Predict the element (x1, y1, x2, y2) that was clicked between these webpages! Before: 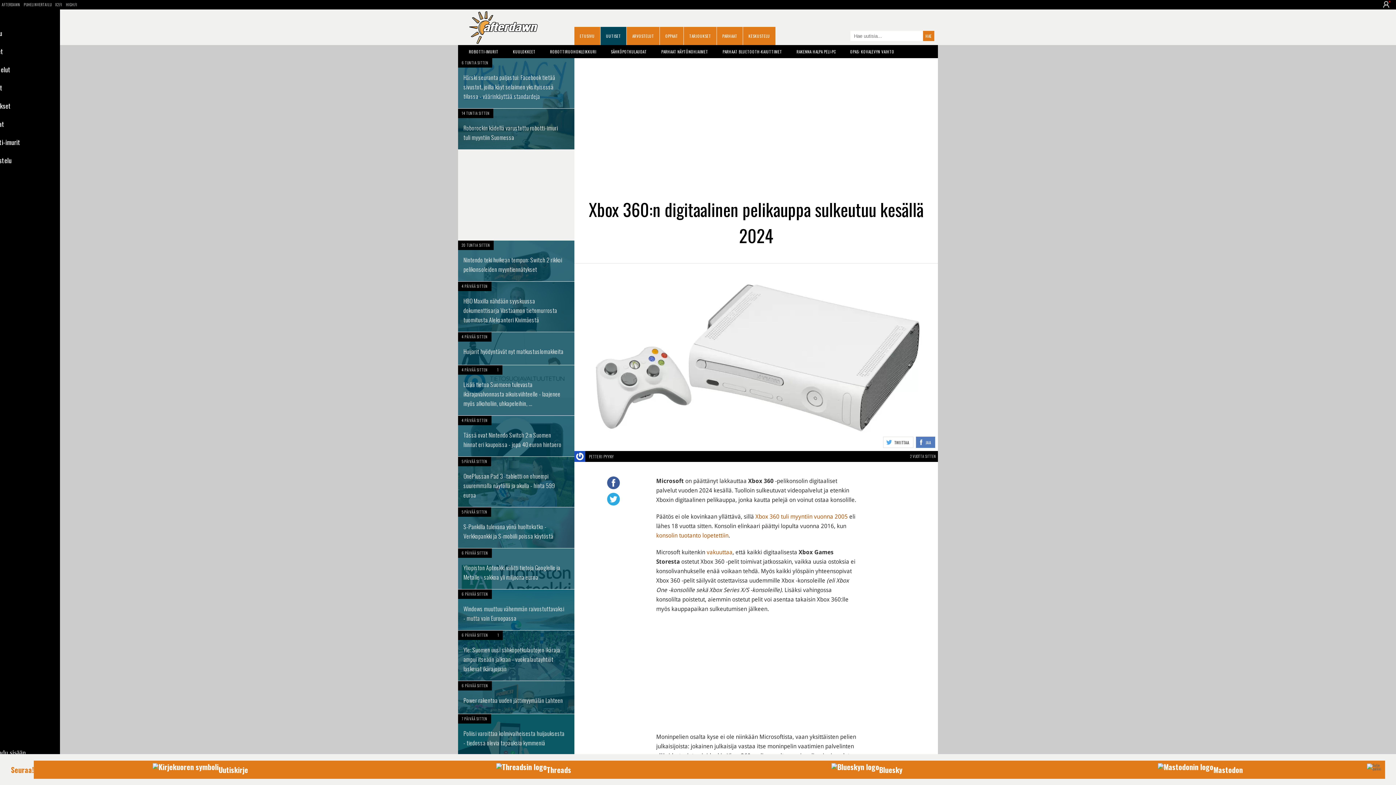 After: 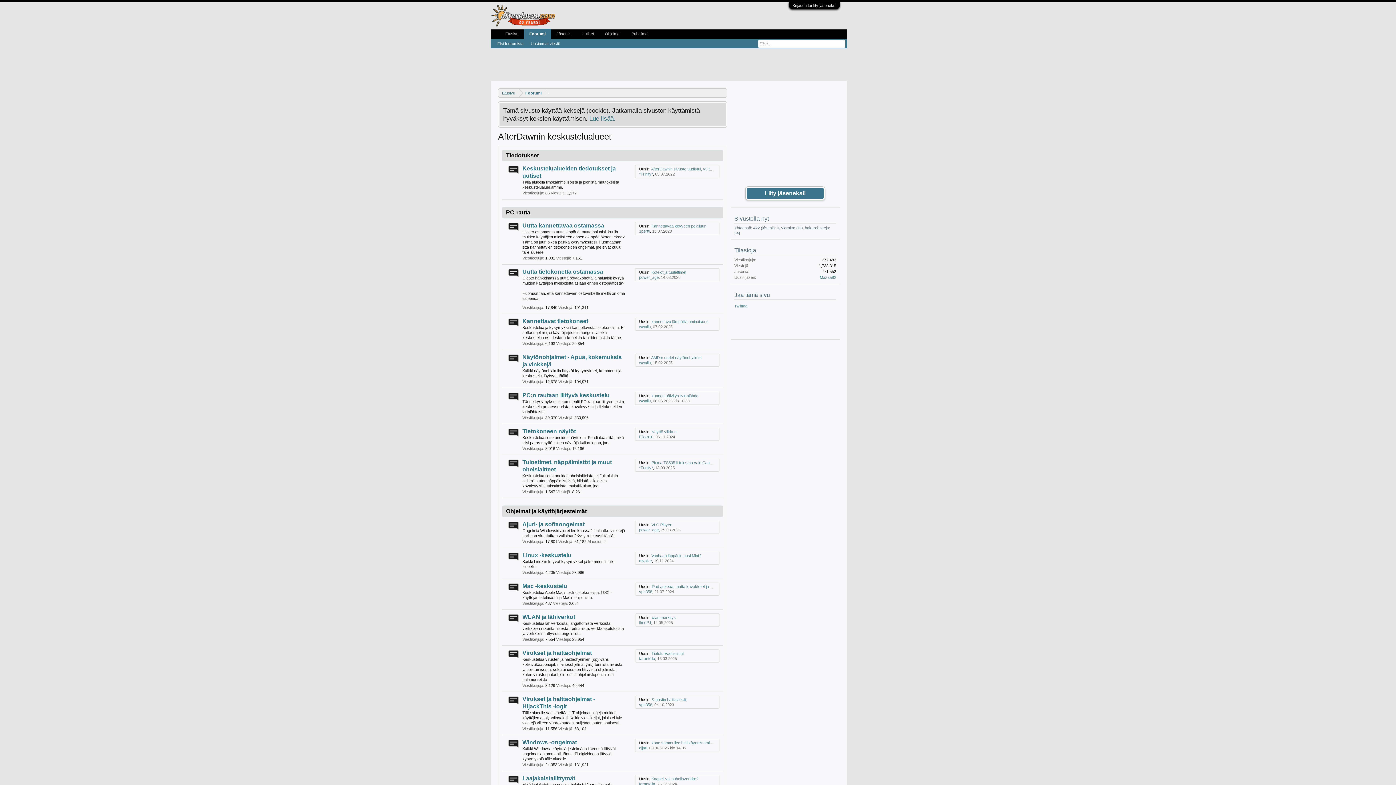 Action: bbox: (743, 26, 775, 45) label: KESKUSTELU